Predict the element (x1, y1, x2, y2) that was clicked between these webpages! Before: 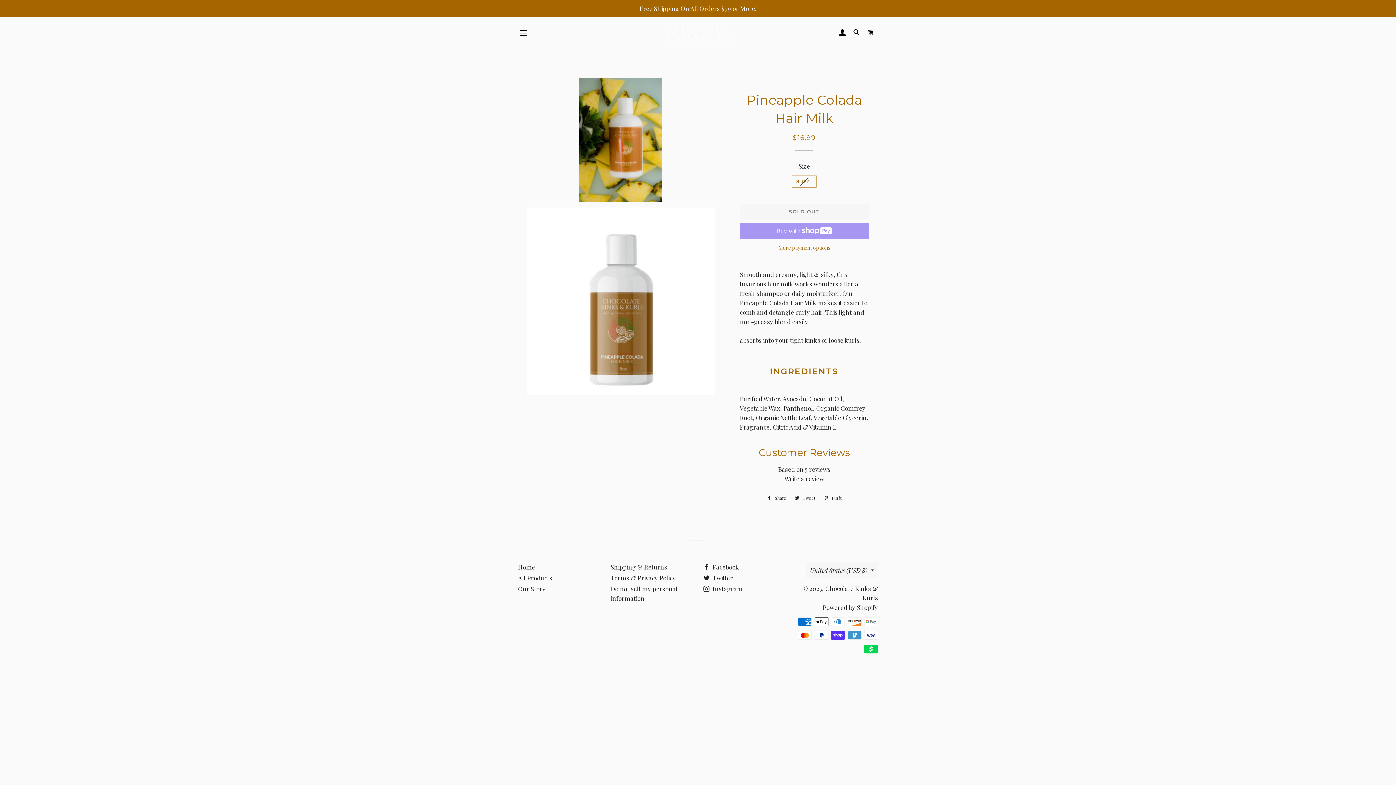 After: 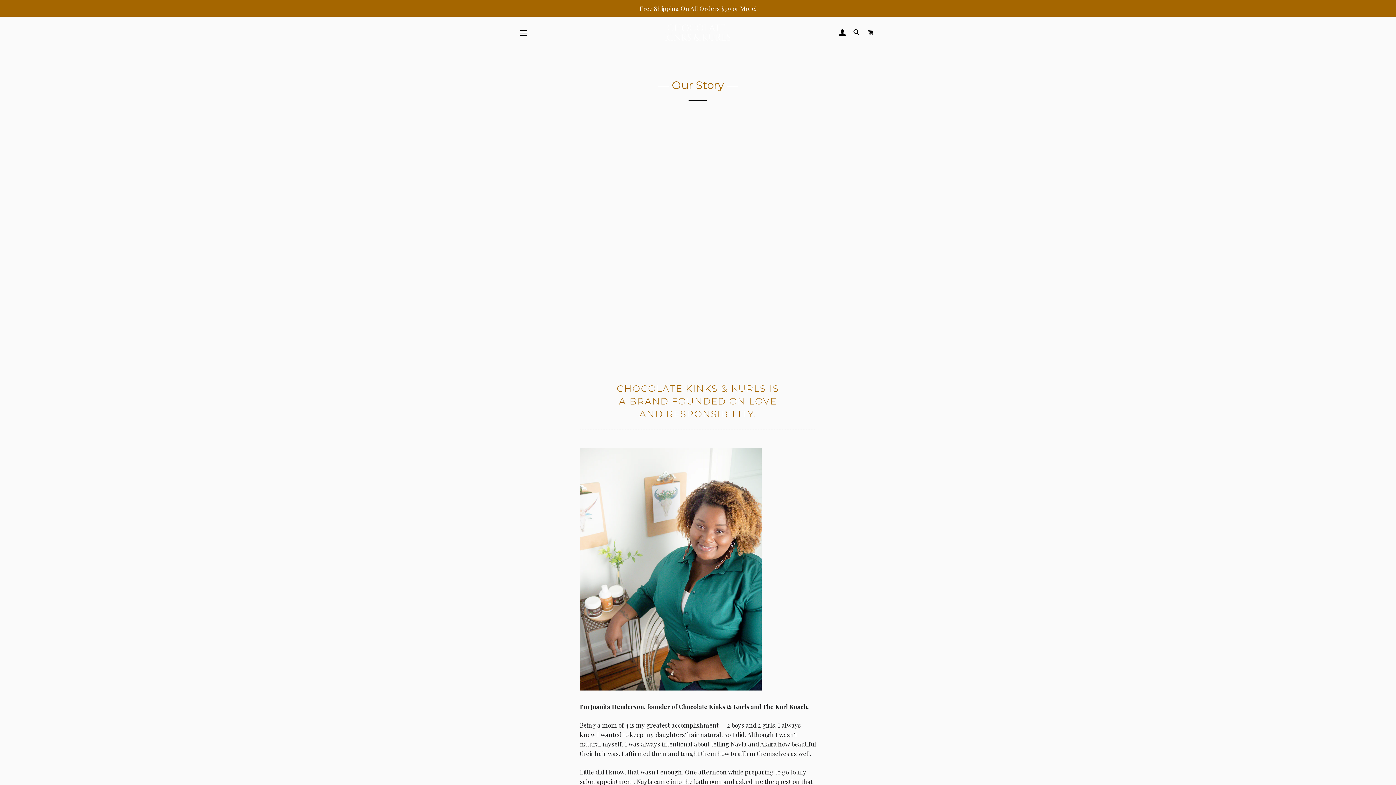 Action: label: Our Story bbox: (518, 585, 545, 593)